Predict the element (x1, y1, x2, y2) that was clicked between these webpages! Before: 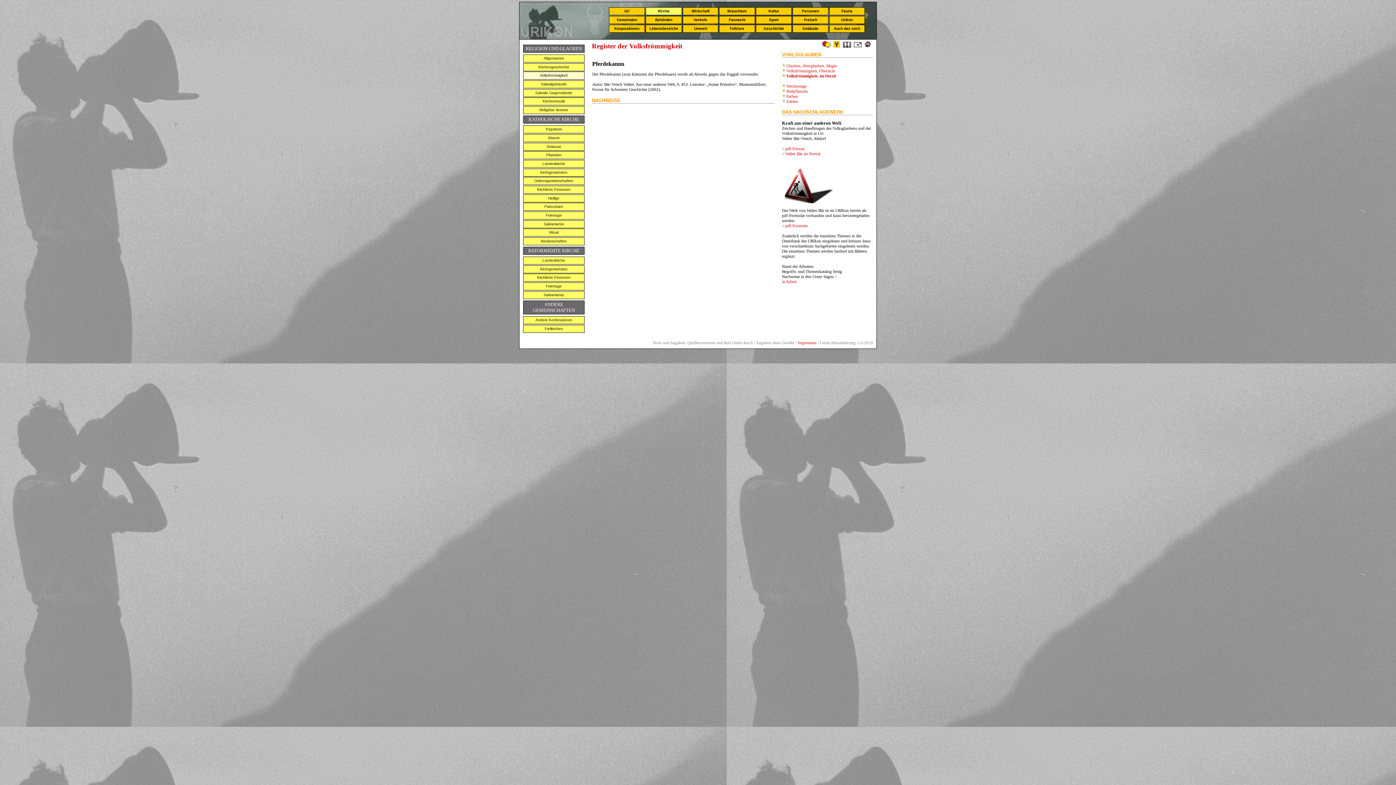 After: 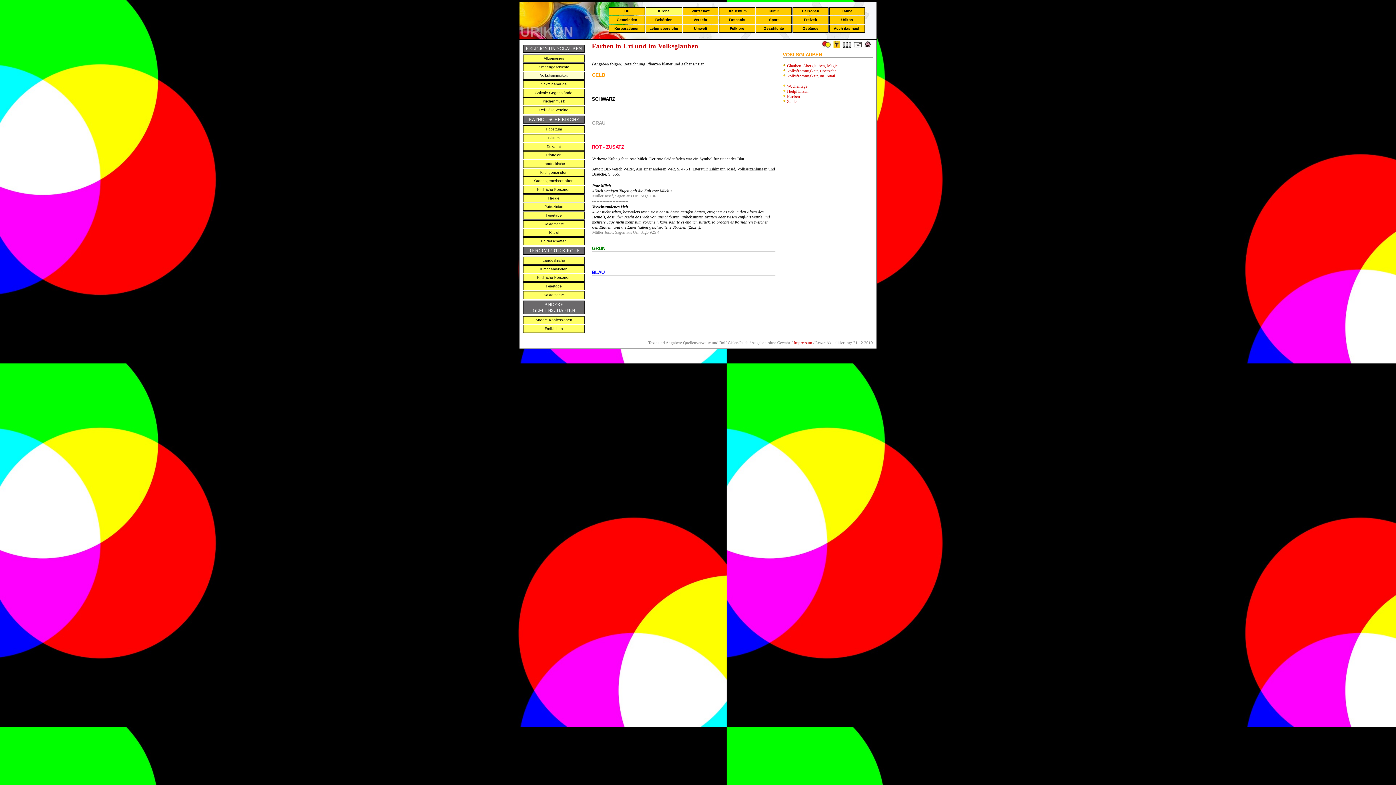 Action: bbox: (786, 94, 798, 98) label: Farben